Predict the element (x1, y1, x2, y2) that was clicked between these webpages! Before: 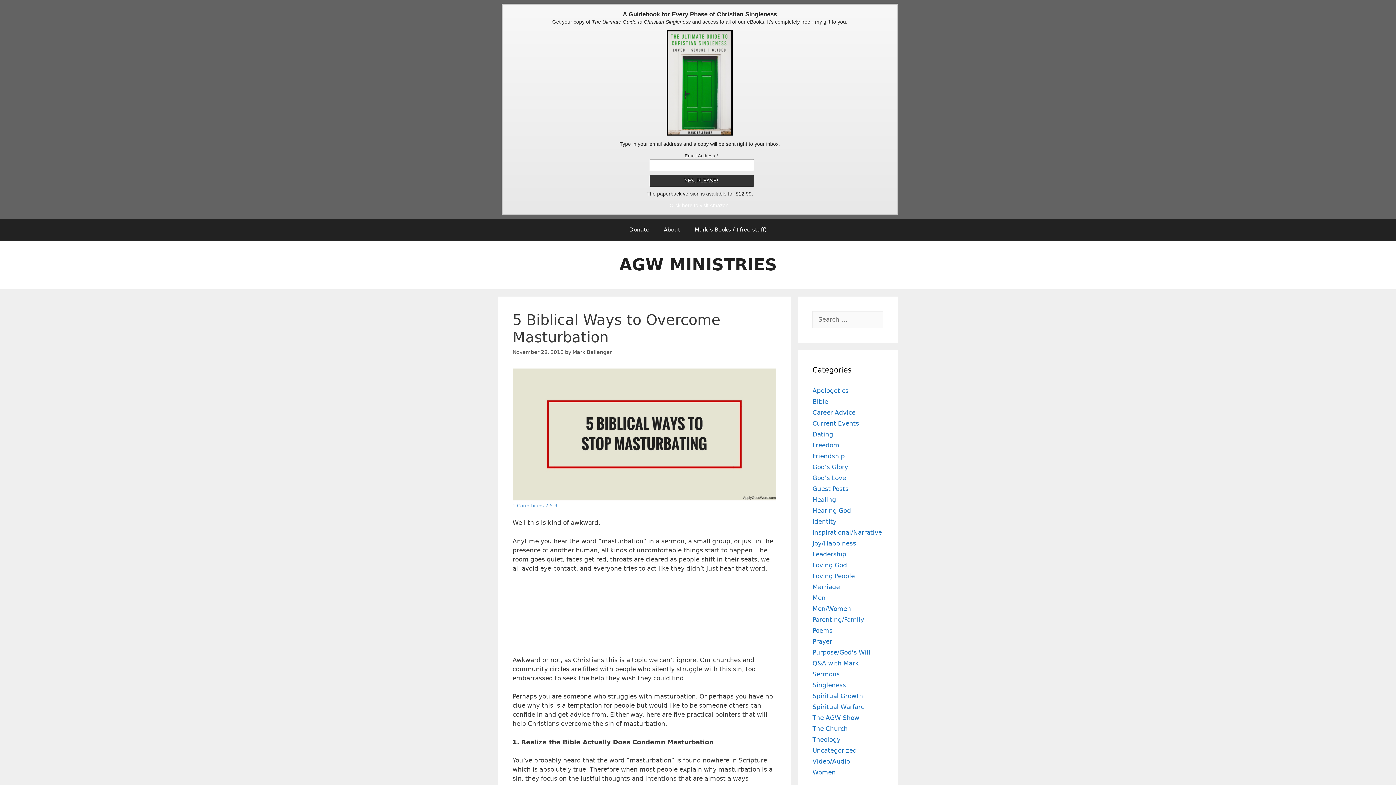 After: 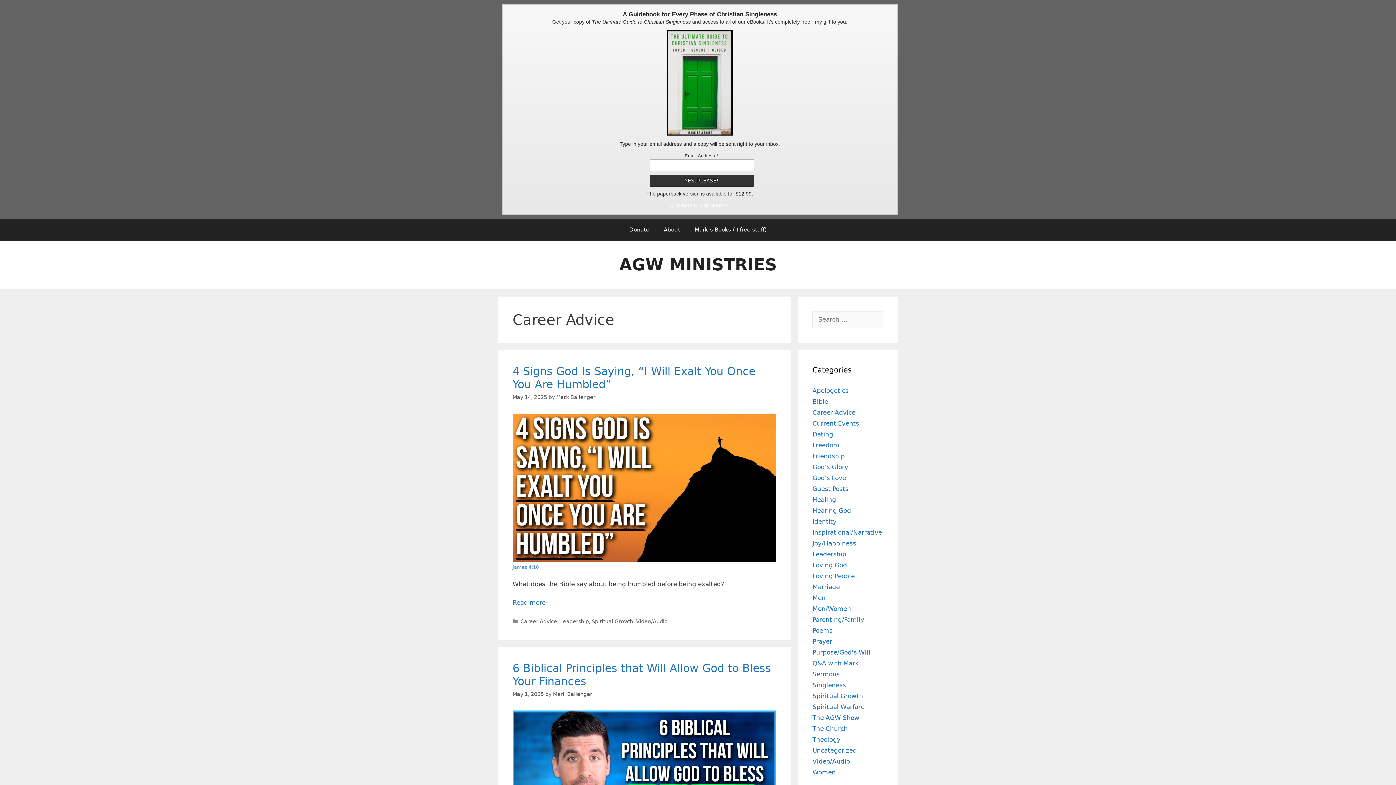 Action: label: Career Advice bbox: (812, 409, 855, 416)